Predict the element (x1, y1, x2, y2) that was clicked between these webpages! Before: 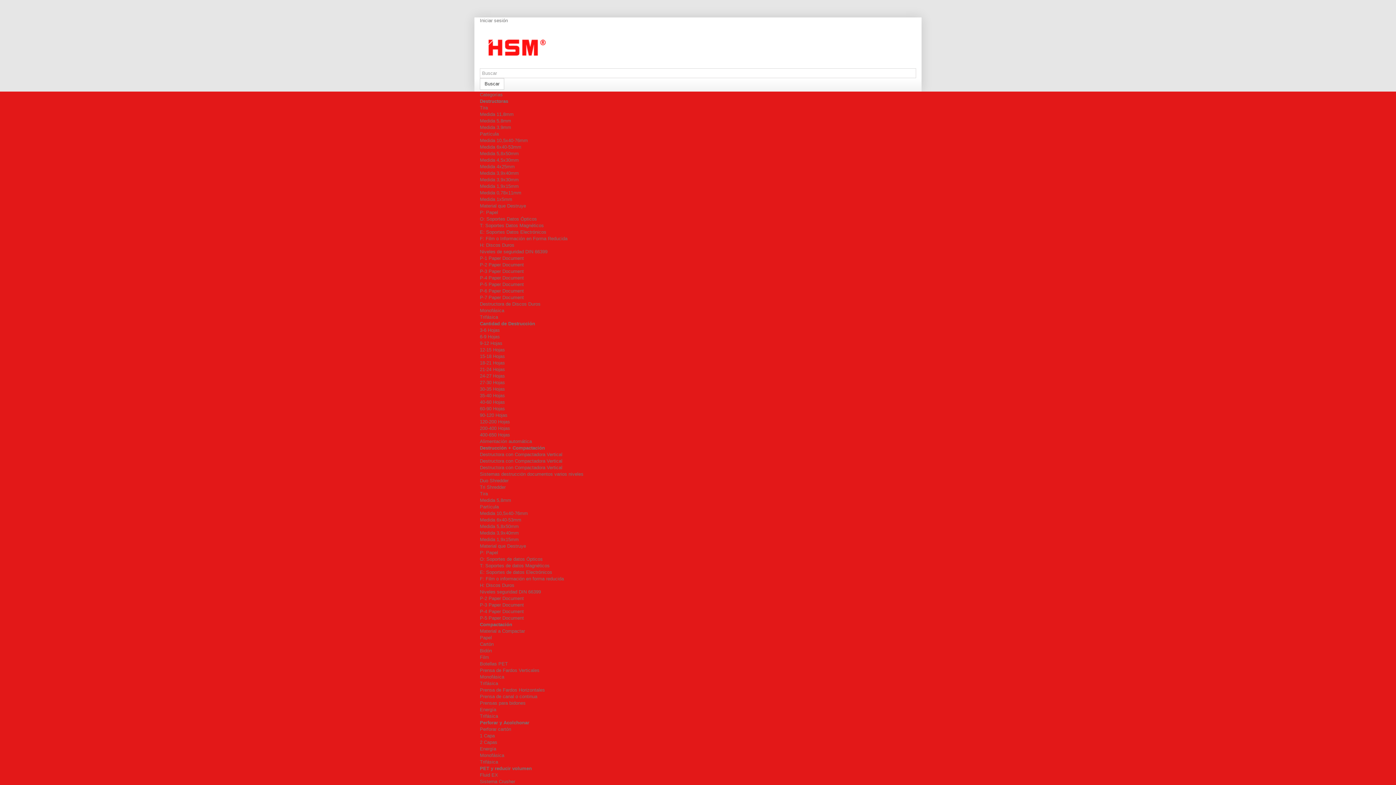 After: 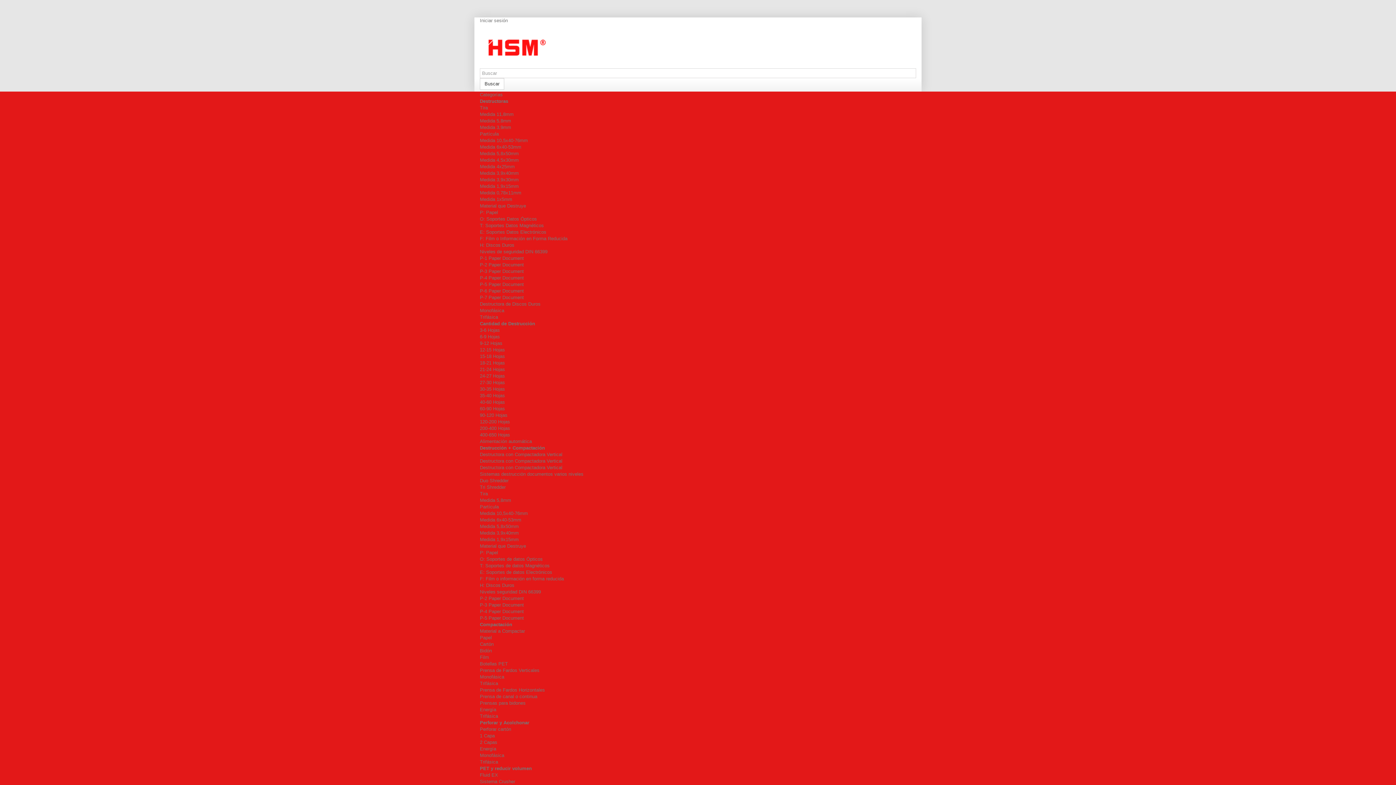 Action: bbox: (480, 484, 505, 490) label: Tri Shredder